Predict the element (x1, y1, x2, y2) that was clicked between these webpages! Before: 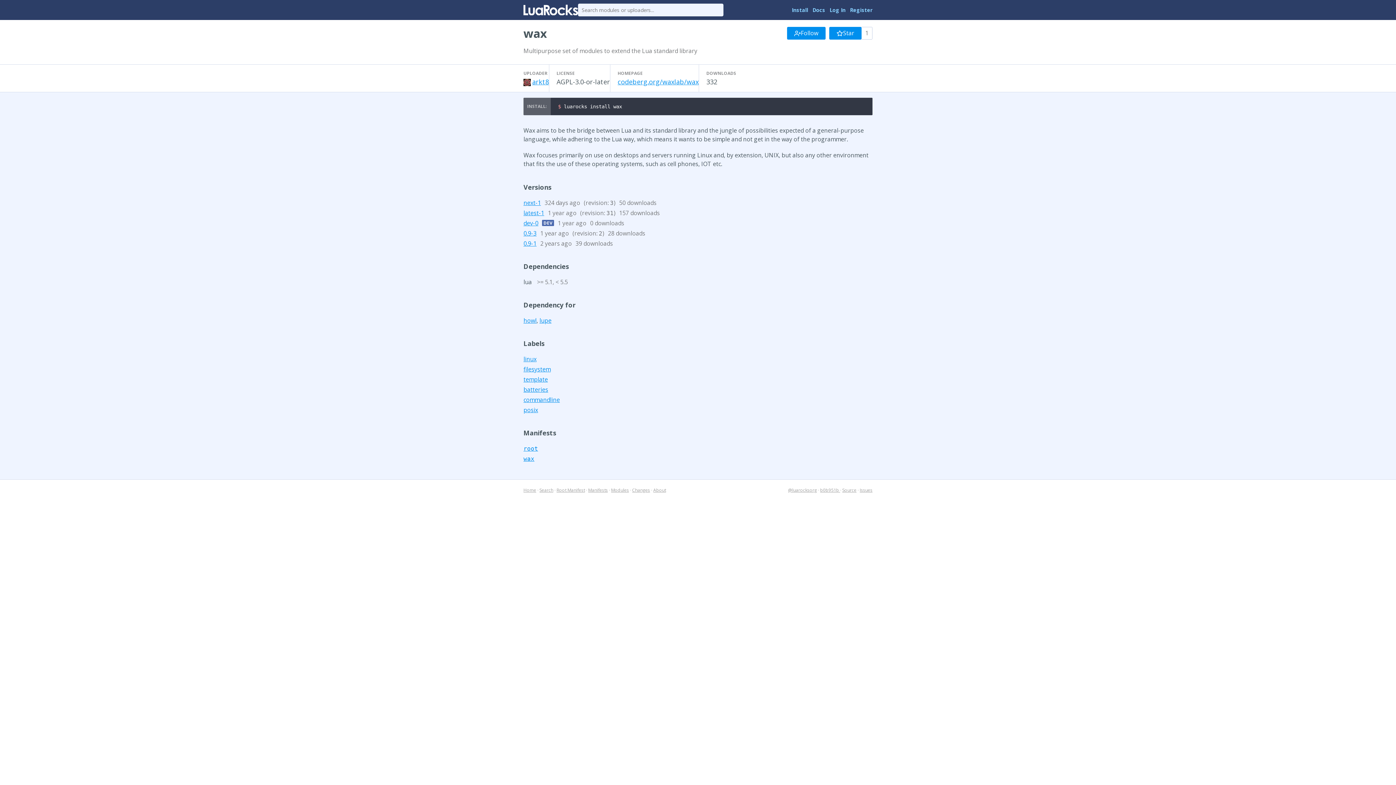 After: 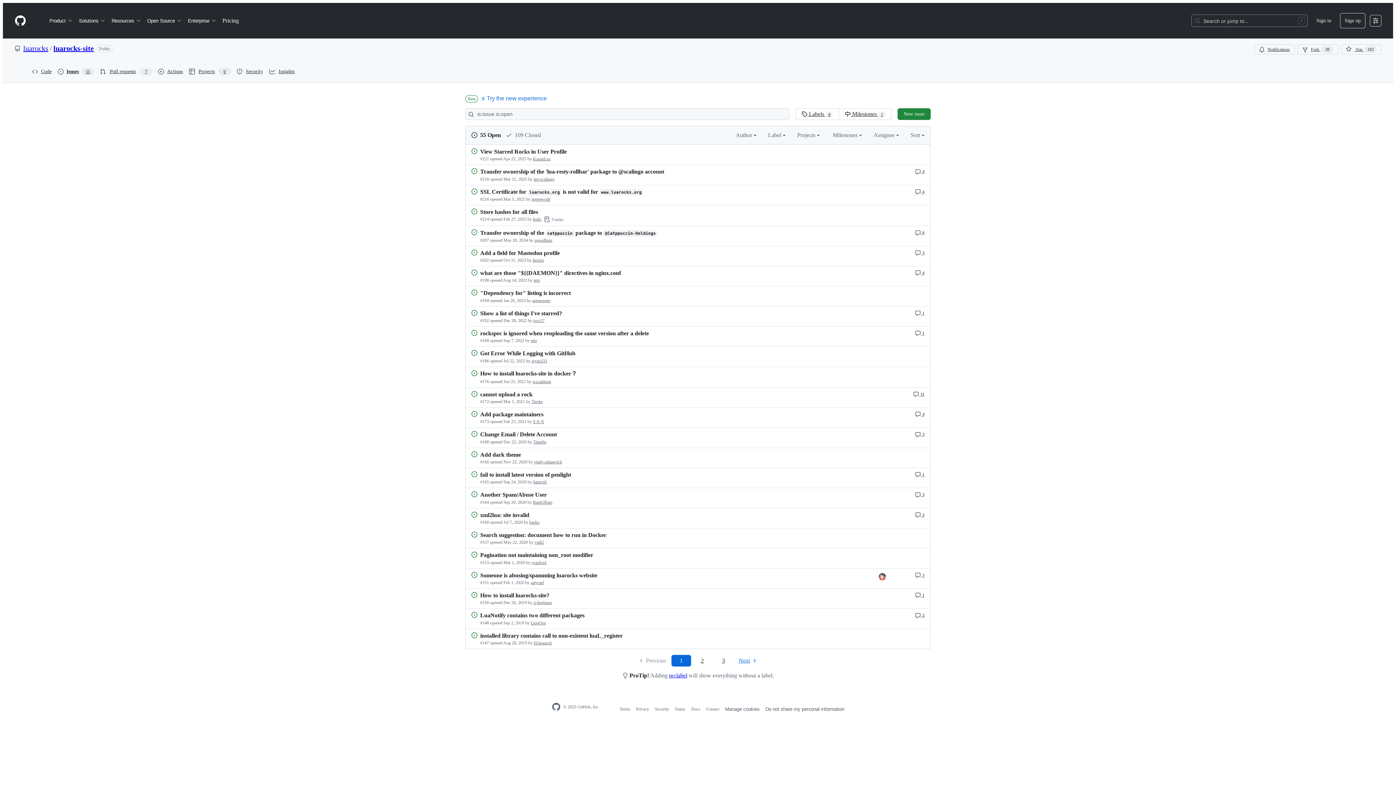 Action: label: Issues bbox: (860, 487, 872, 493)